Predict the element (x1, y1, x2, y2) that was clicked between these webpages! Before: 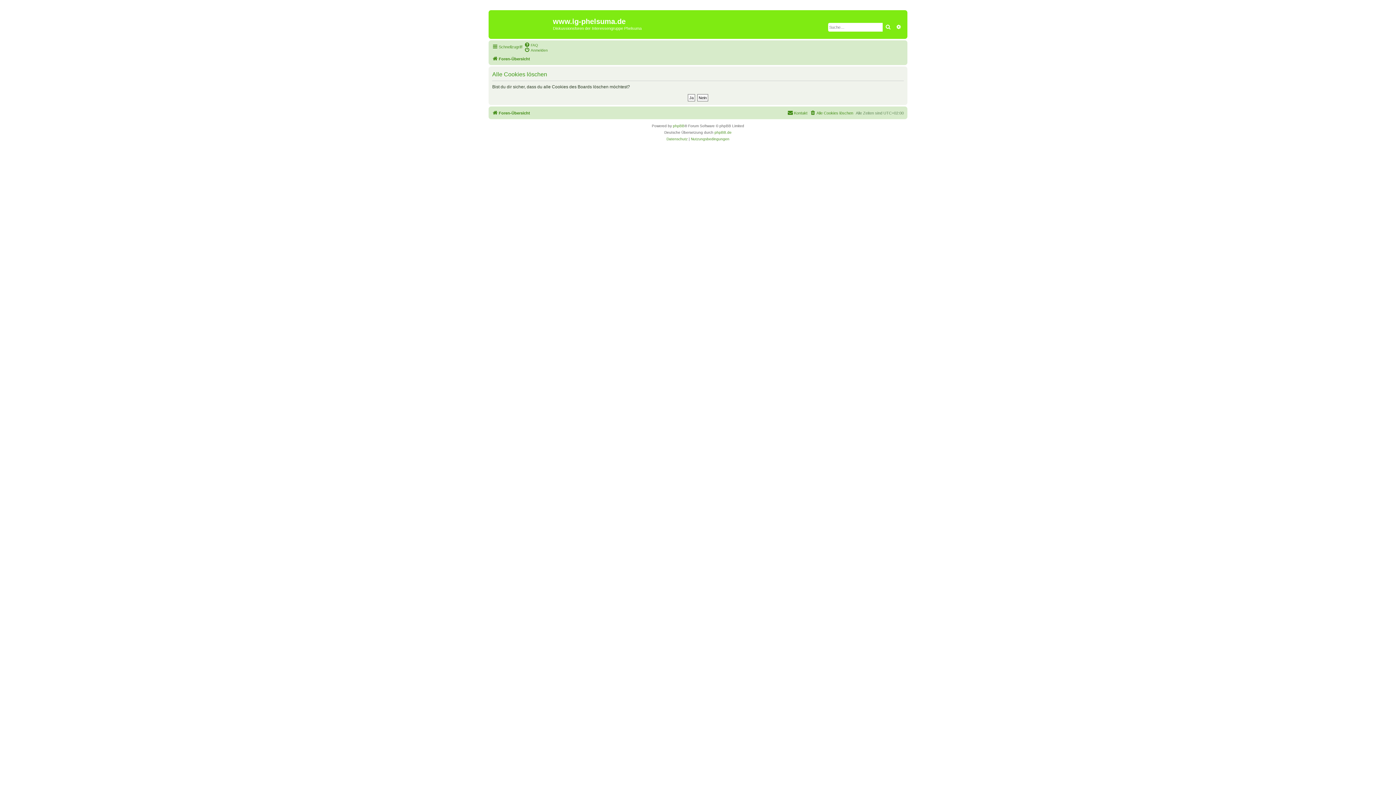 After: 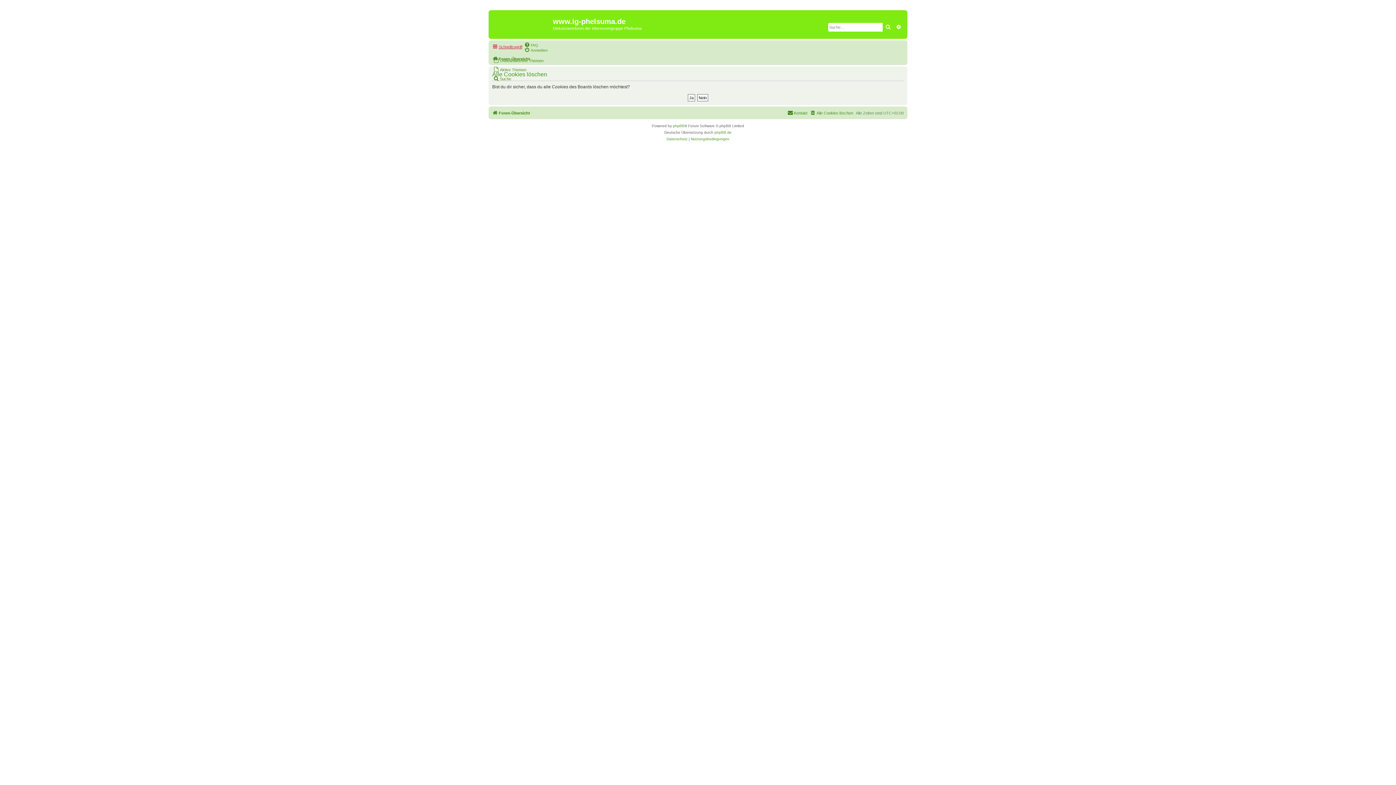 Action: label: Schnellzugriff bbox: (492, 42, 522, 51)